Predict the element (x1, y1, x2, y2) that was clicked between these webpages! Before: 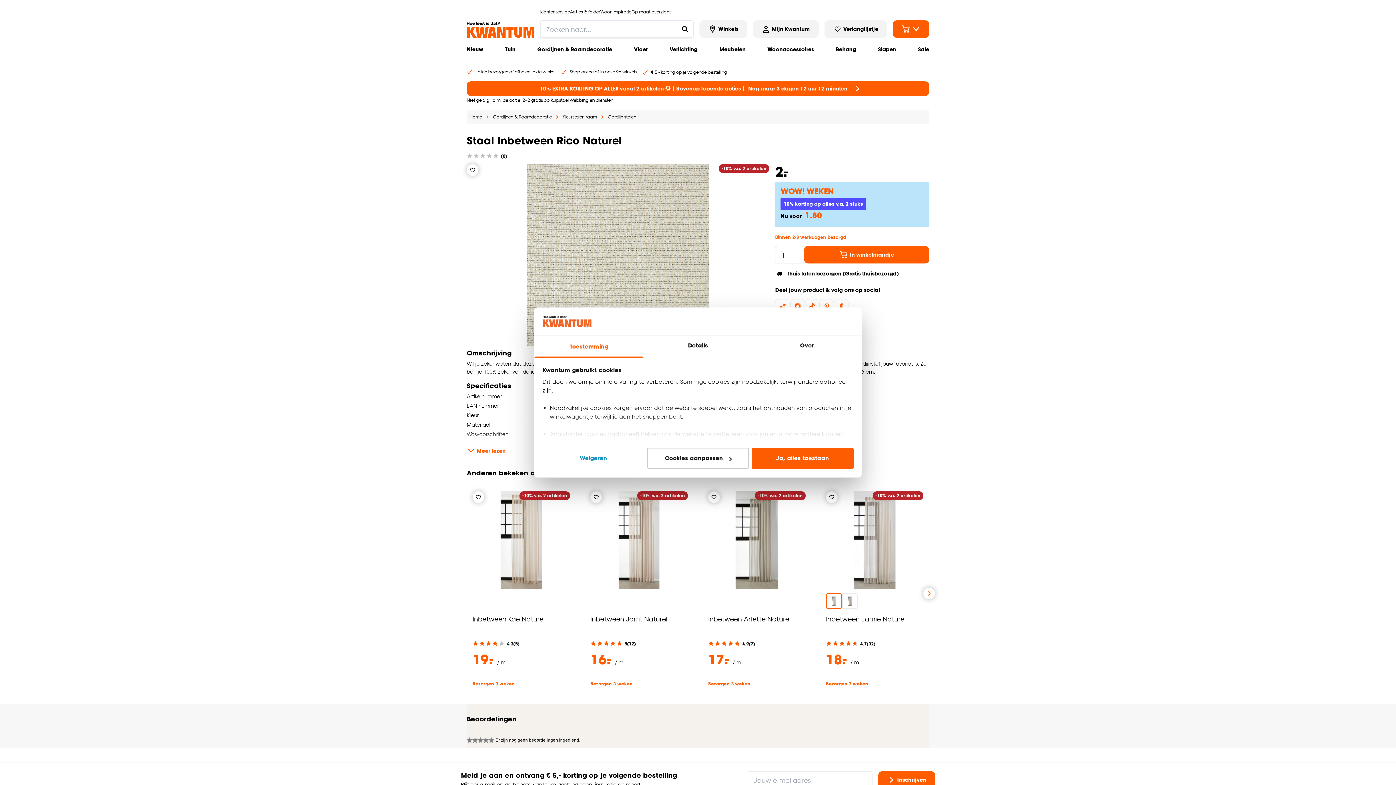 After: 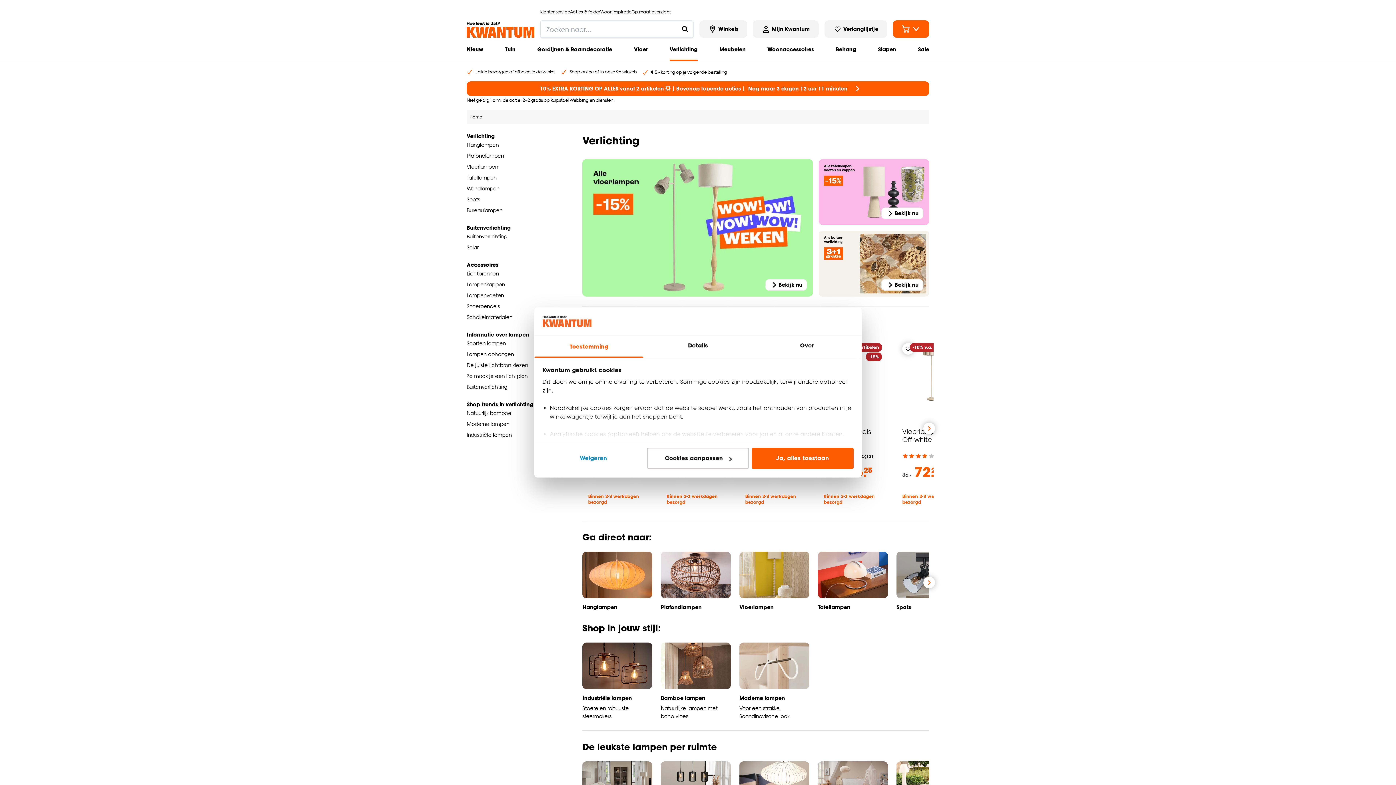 Action: bbox: (669, 37, 697, 61) label: Verlichting